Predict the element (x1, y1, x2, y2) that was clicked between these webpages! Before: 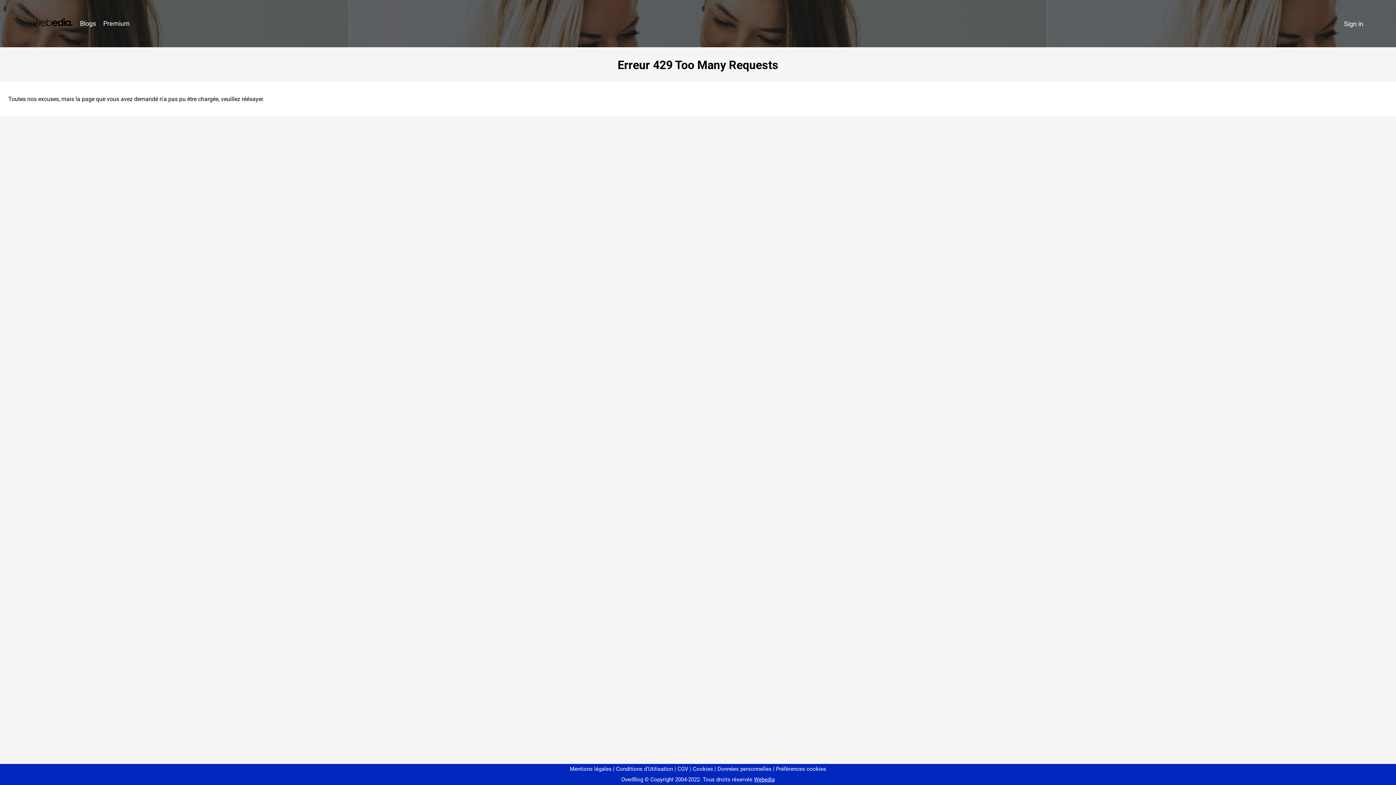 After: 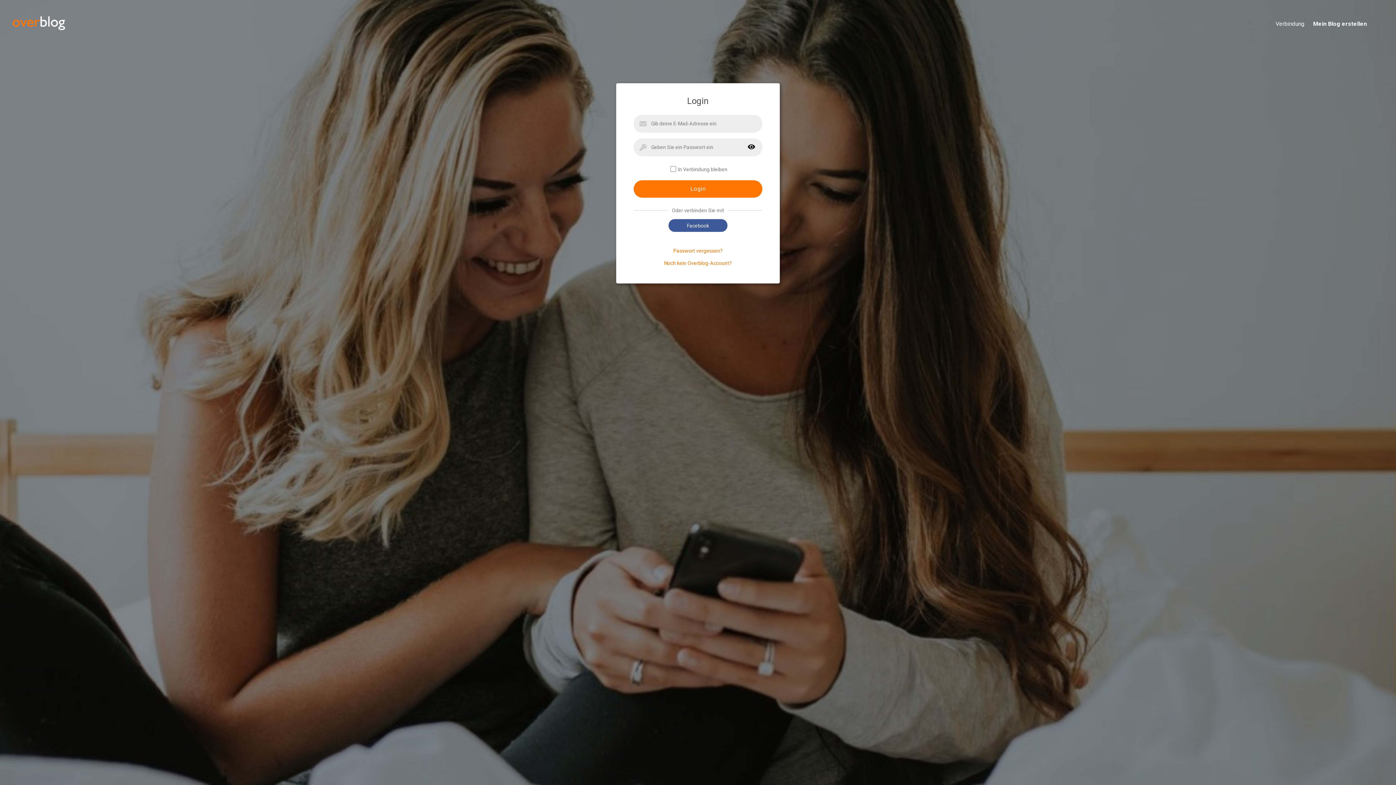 Action: label: Sign in bbox: (1340, 16, 1367, 31)